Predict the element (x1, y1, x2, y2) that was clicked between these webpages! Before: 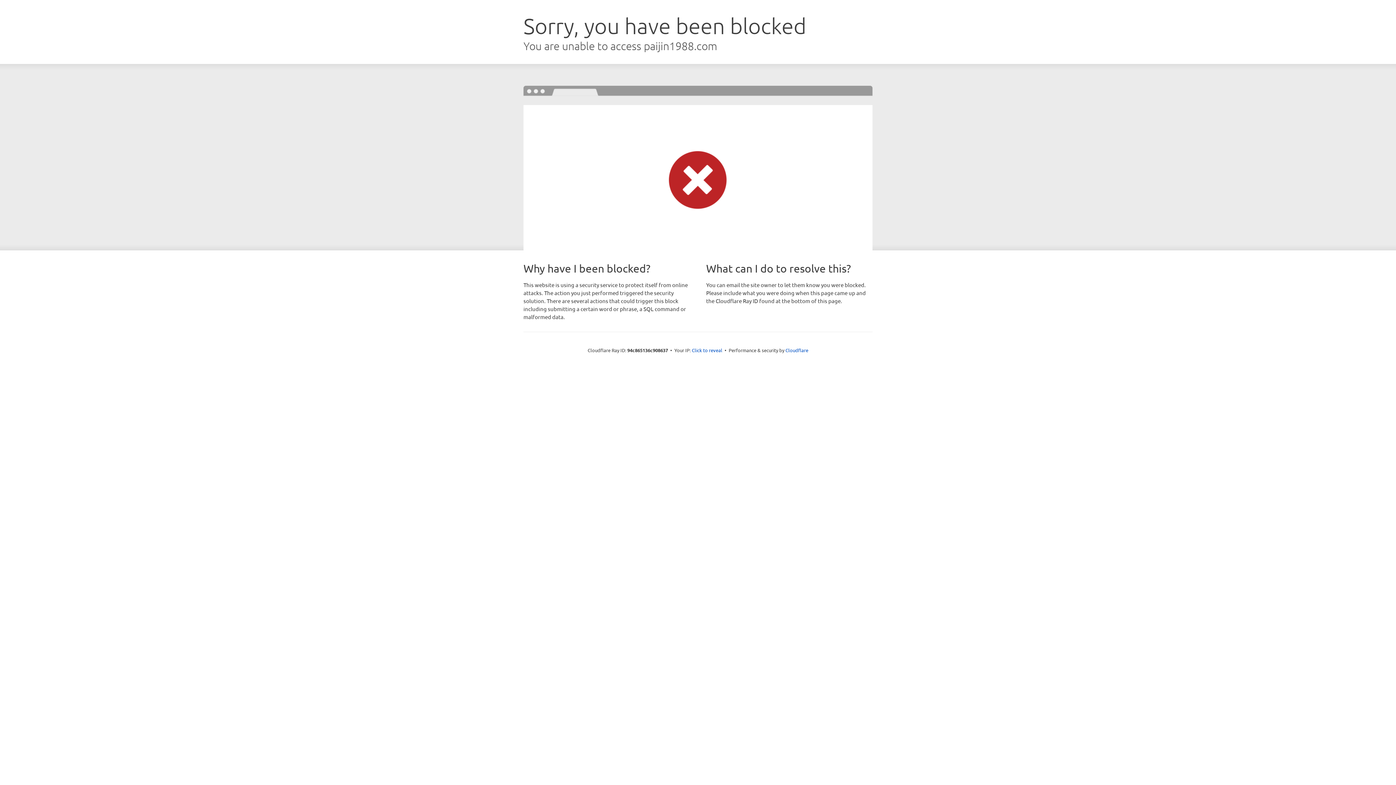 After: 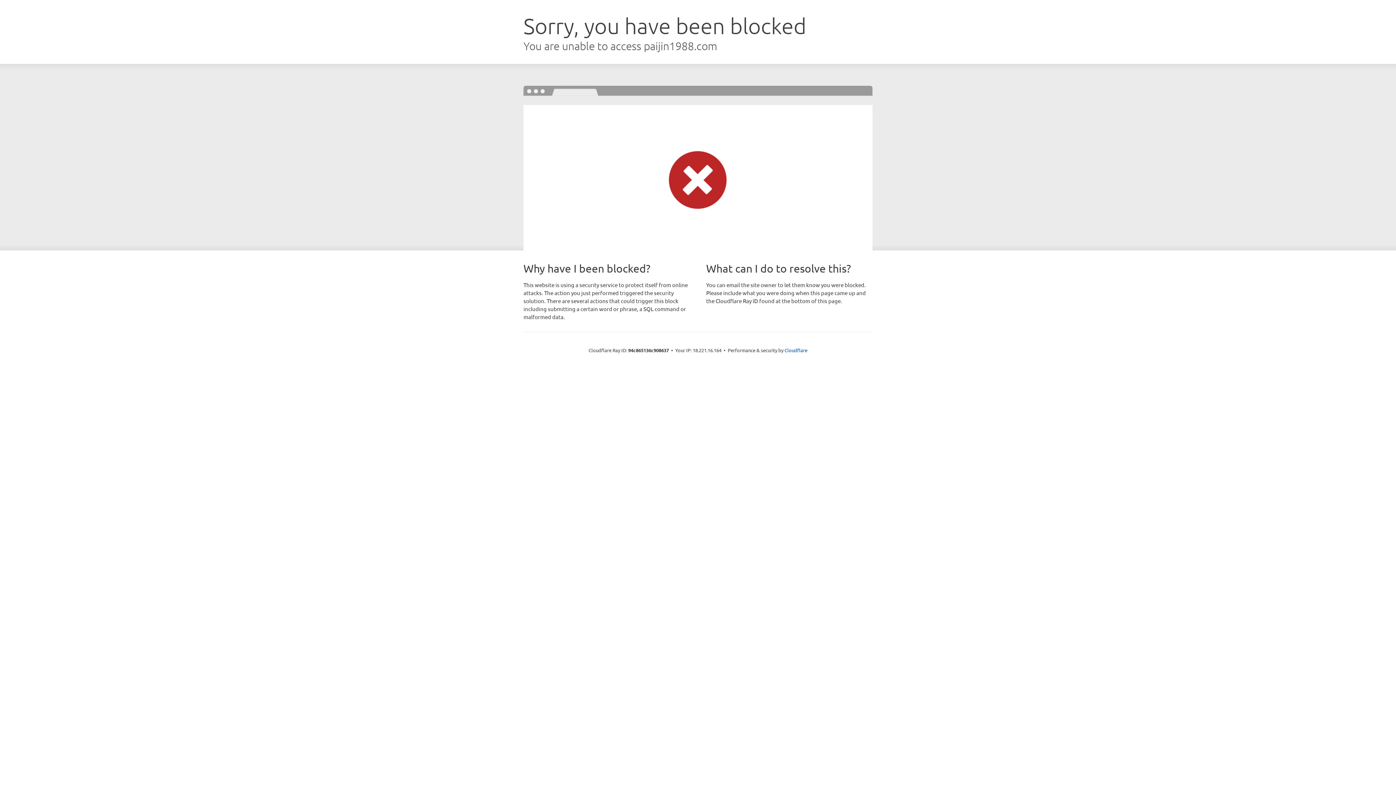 Action: label: Click to reveal bbox: (692, 346, 722, 353)